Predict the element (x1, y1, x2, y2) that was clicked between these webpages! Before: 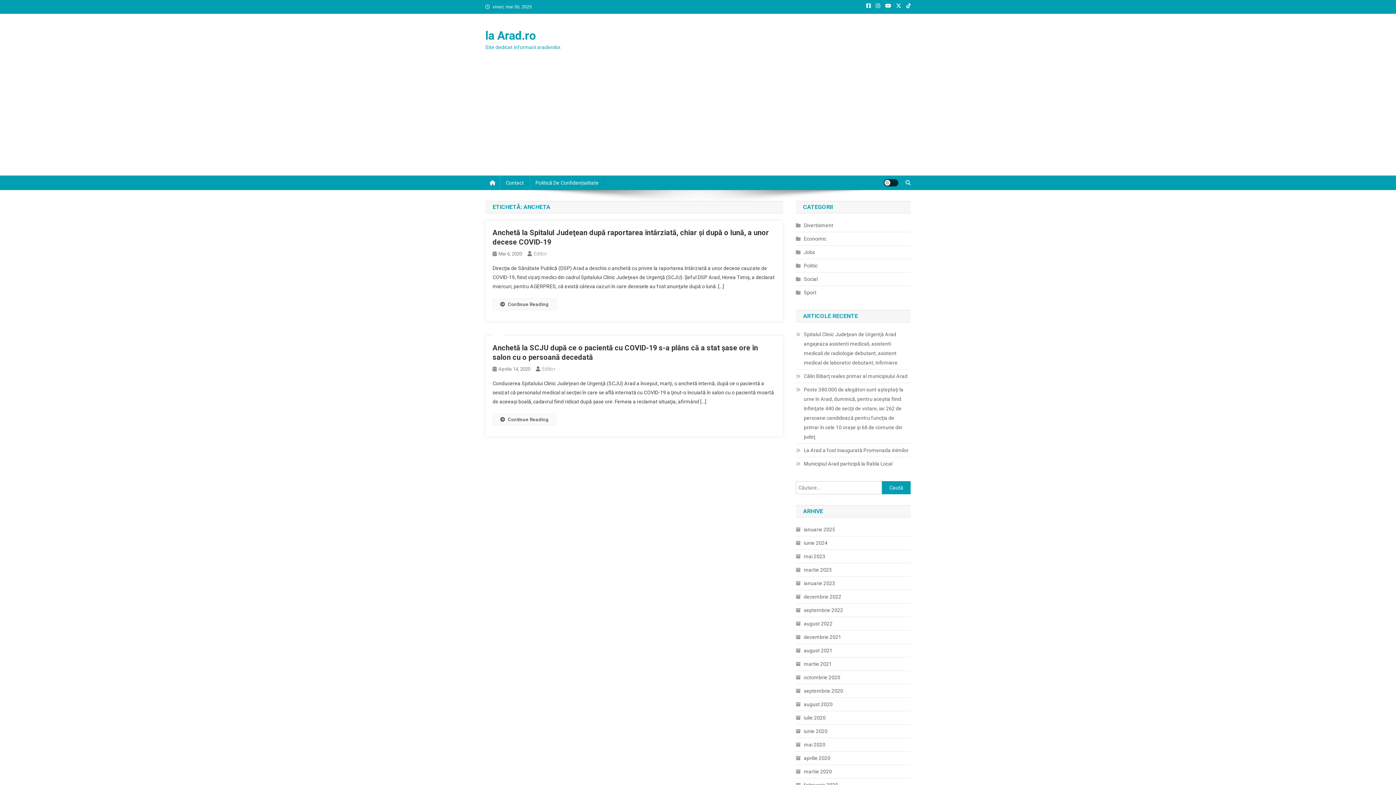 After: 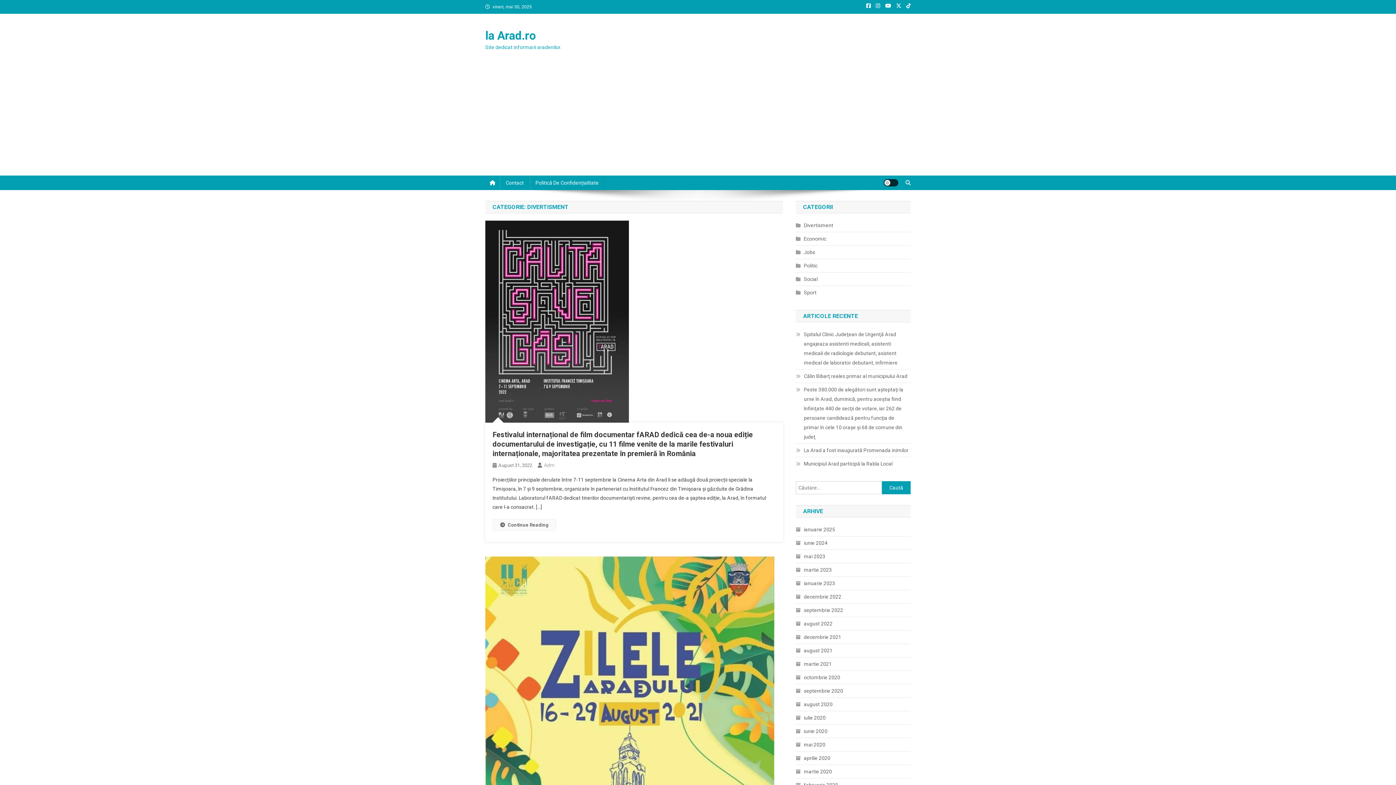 Action: label: Divertisment bbox: (796, 220, 833, 230)